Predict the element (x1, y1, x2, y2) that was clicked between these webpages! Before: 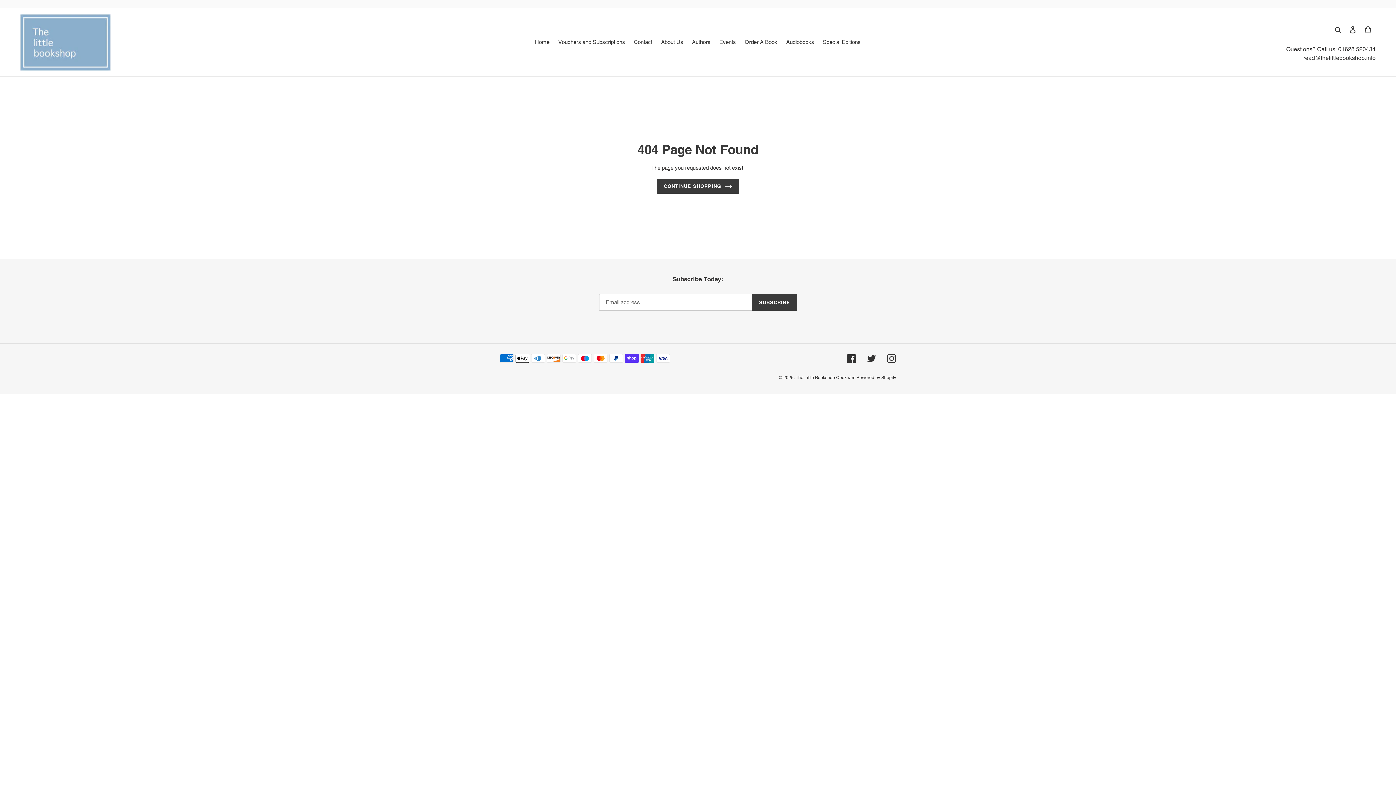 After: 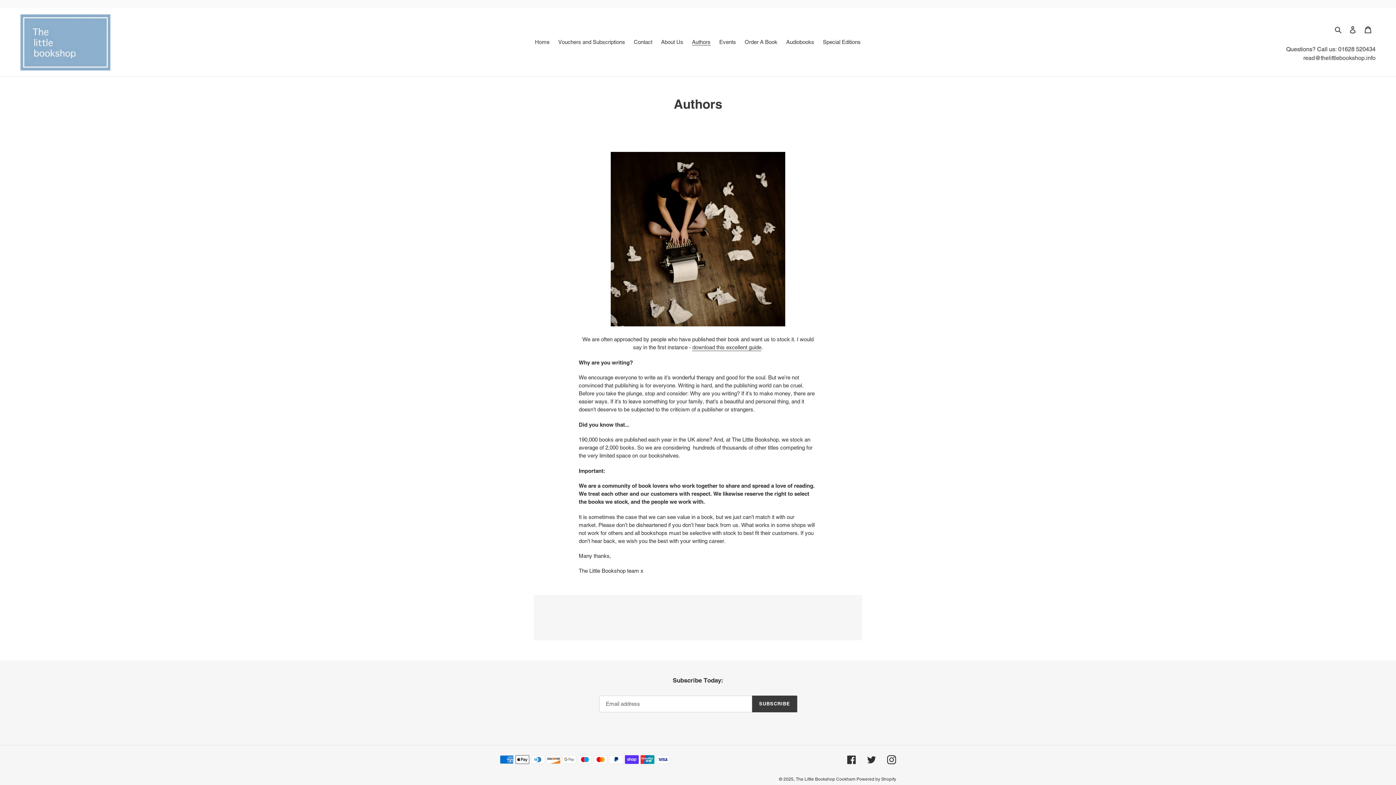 Action: label: Authors bbox: (688, 37, 714, 47)